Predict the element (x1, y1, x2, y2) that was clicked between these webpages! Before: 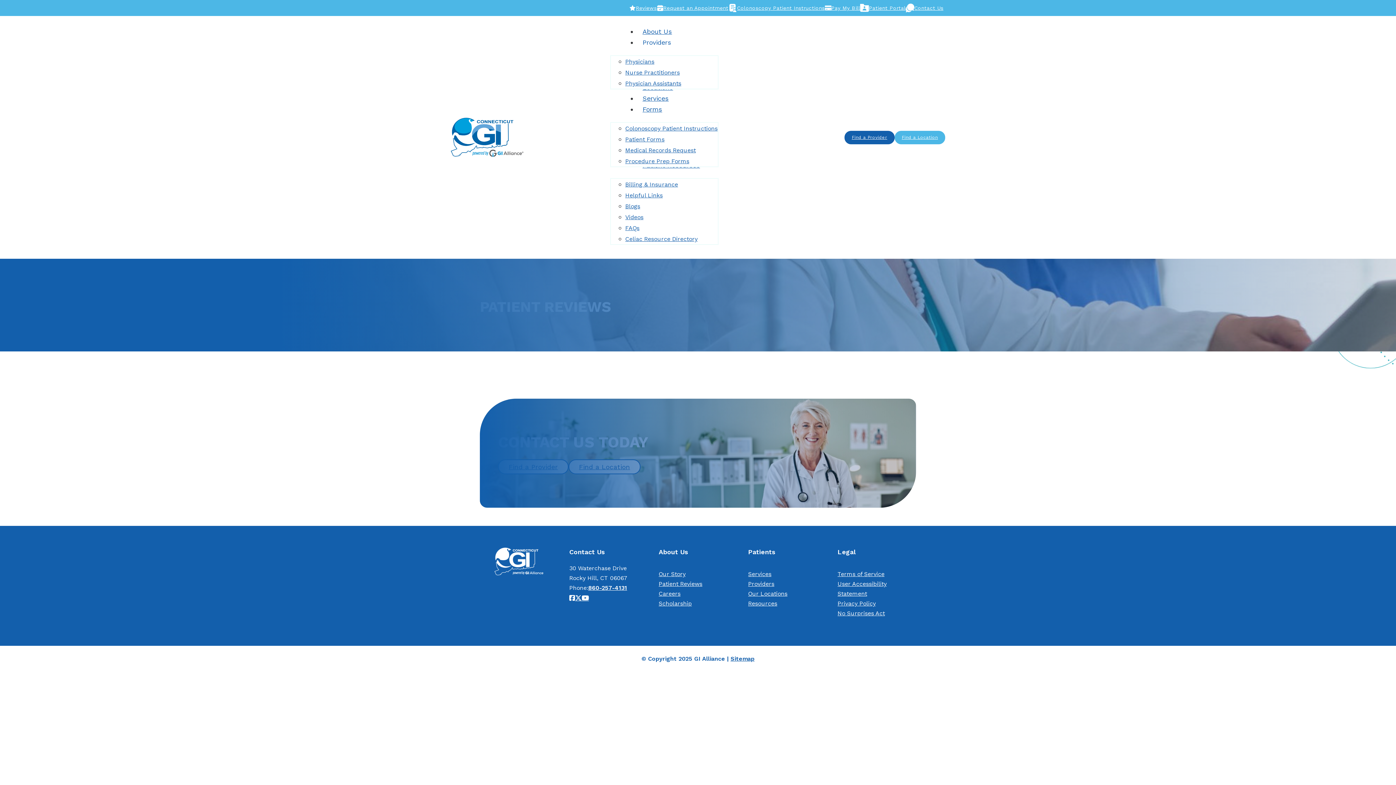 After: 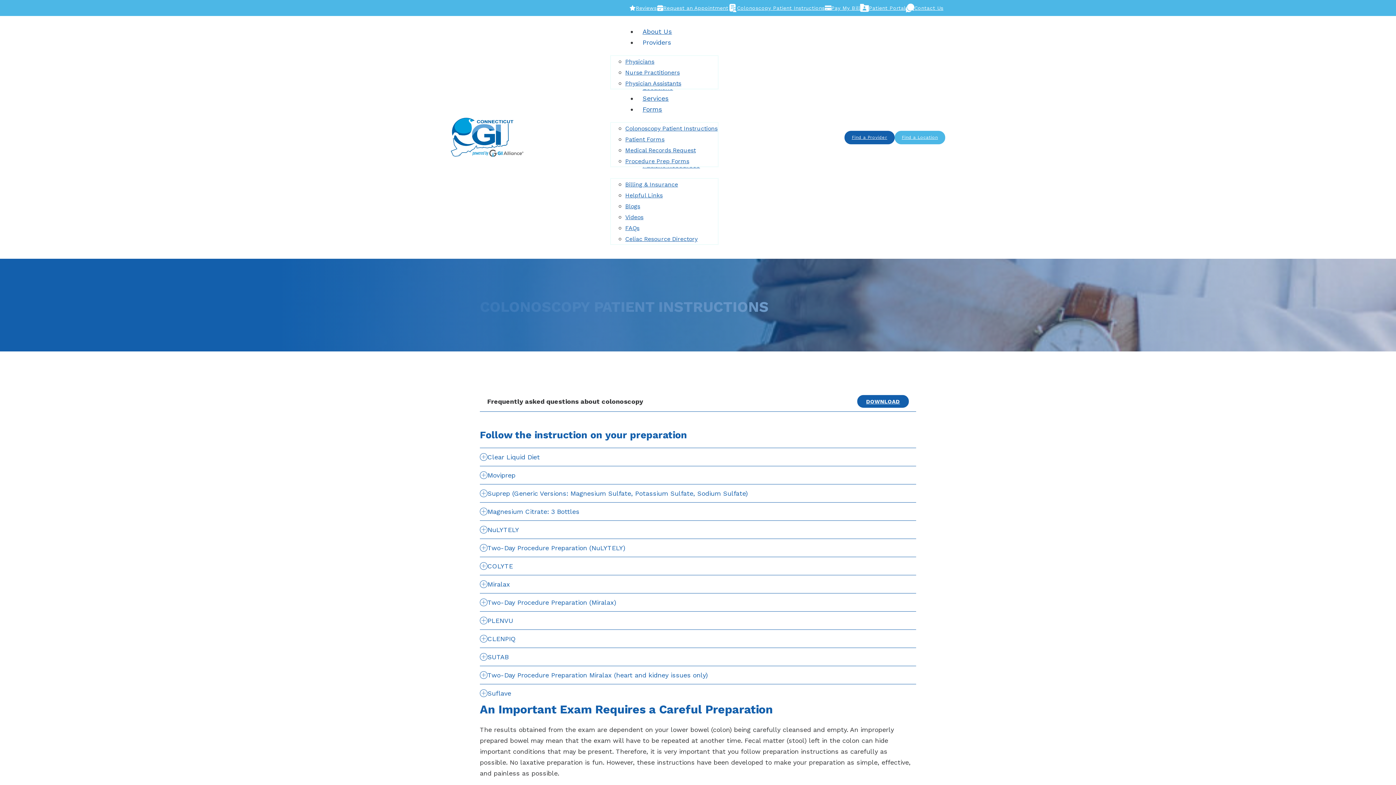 Action: bbox: (728, 3, 824, 12) label: Colonoscopy Patient Instructions